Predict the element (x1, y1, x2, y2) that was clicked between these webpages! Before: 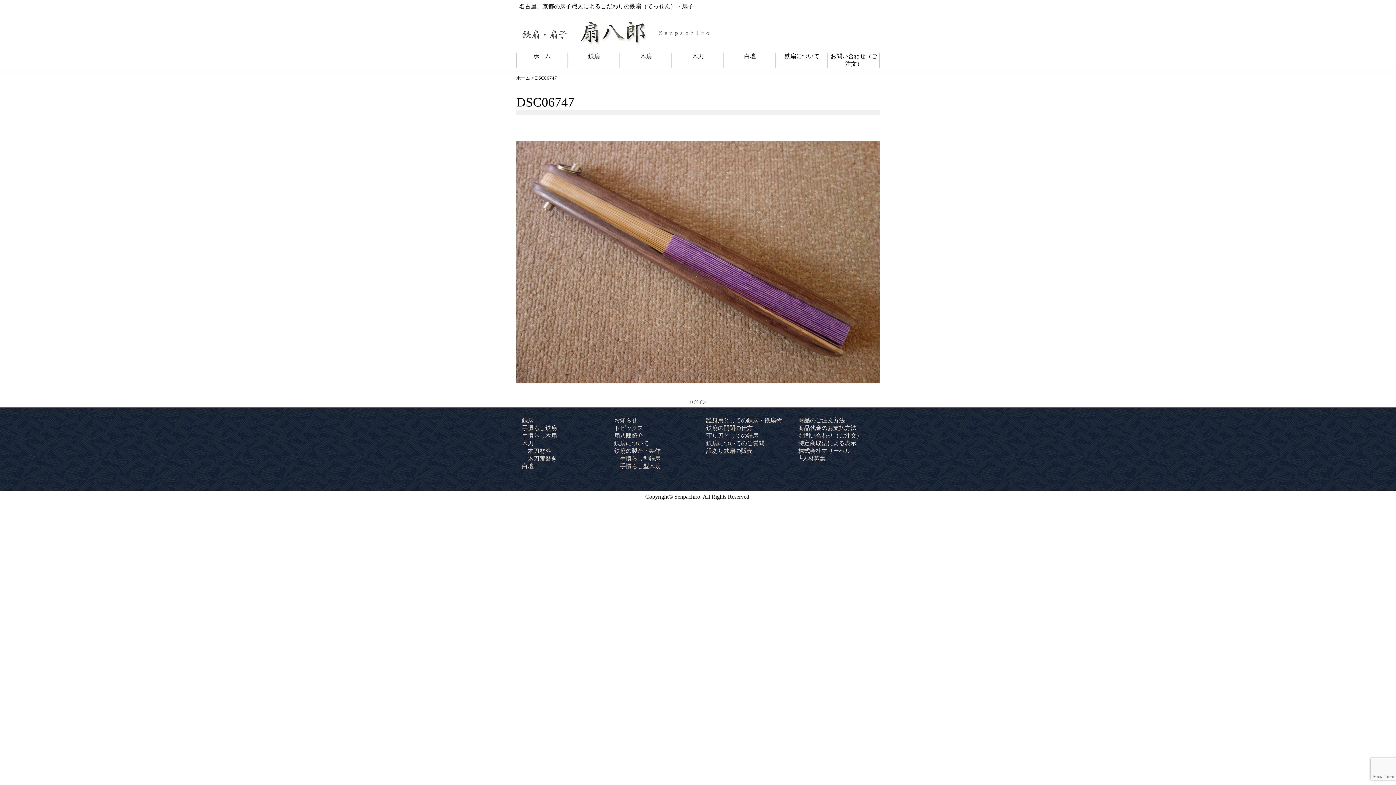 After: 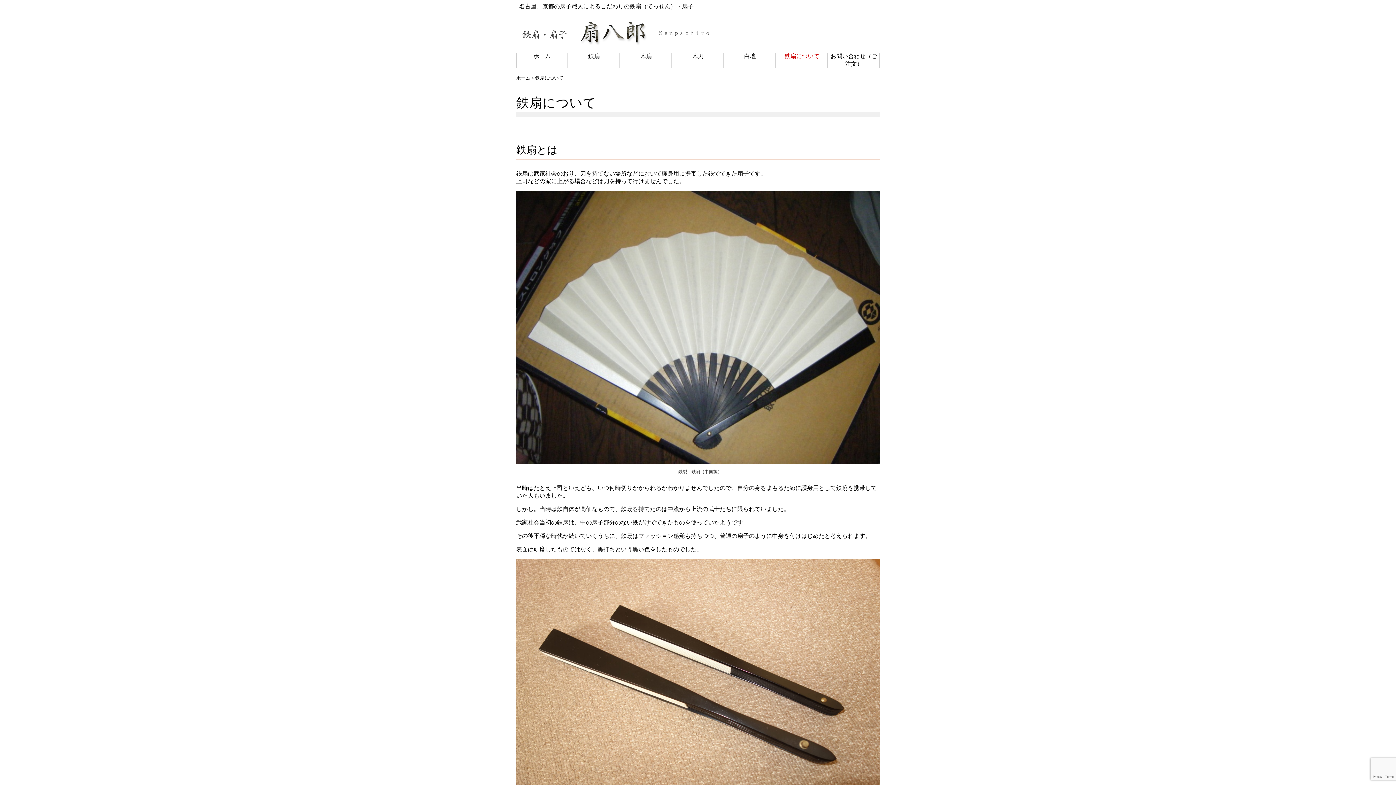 Action: bbox: (614, 437, 649, 449) label: 鉄扇について